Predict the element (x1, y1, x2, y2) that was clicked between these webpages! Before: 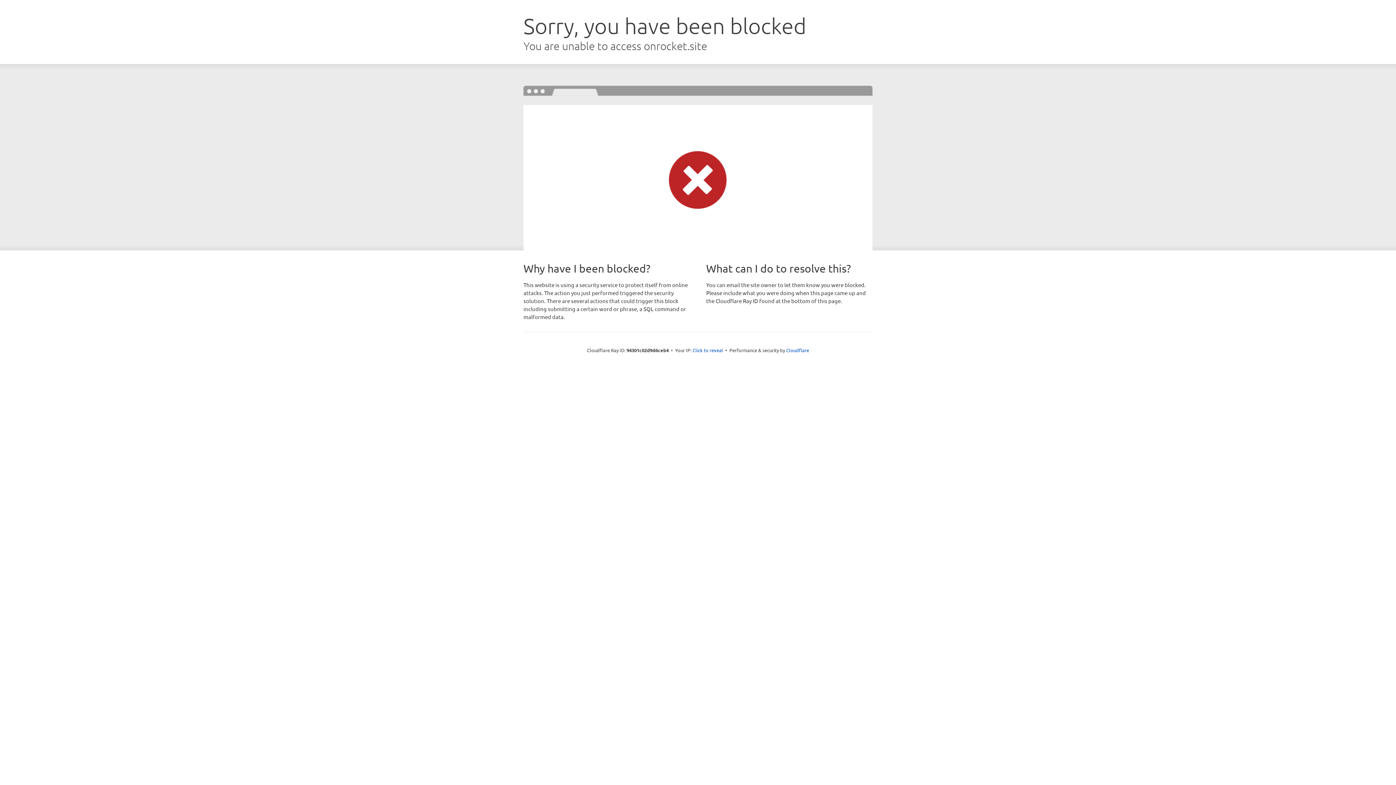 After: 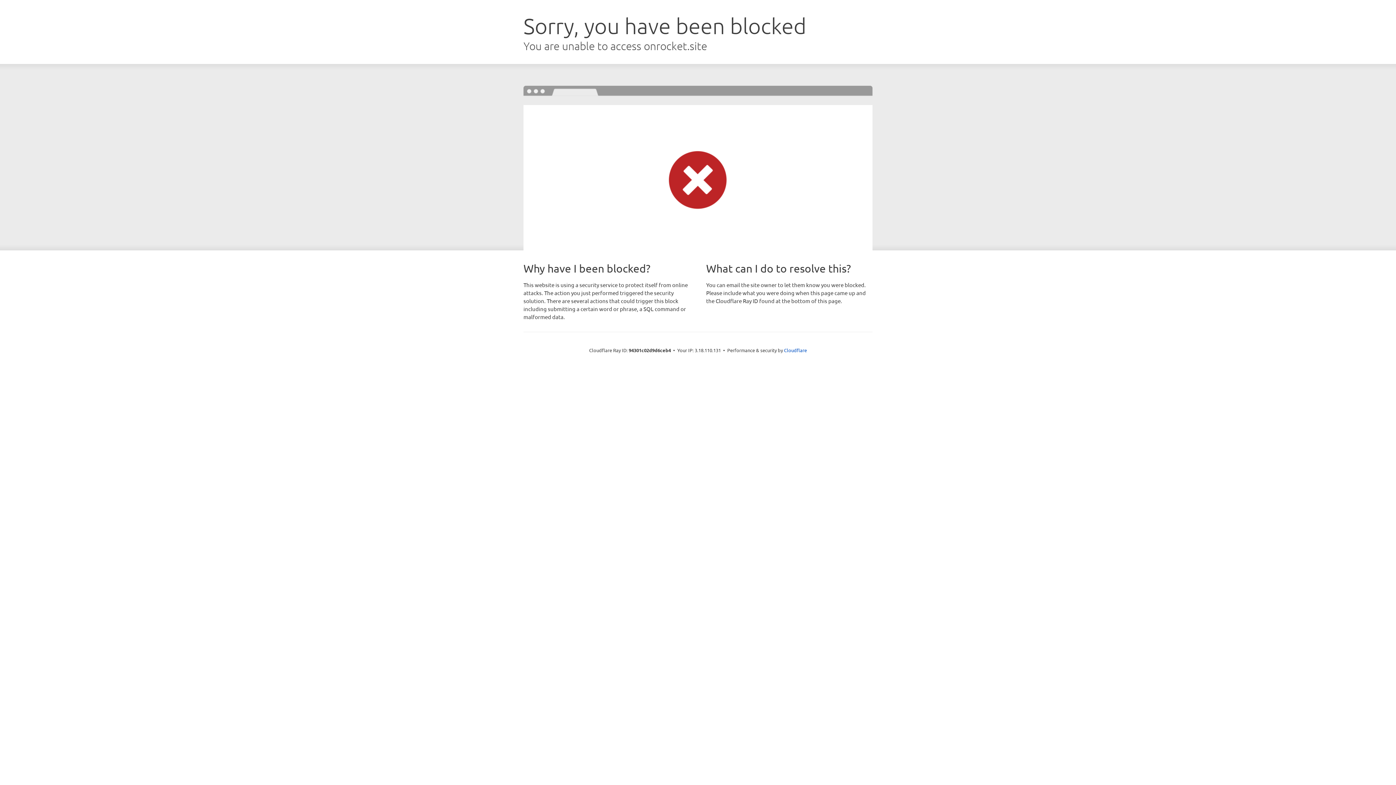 Action: label: Click to reveal bbox: (692, 346, 723, 353)